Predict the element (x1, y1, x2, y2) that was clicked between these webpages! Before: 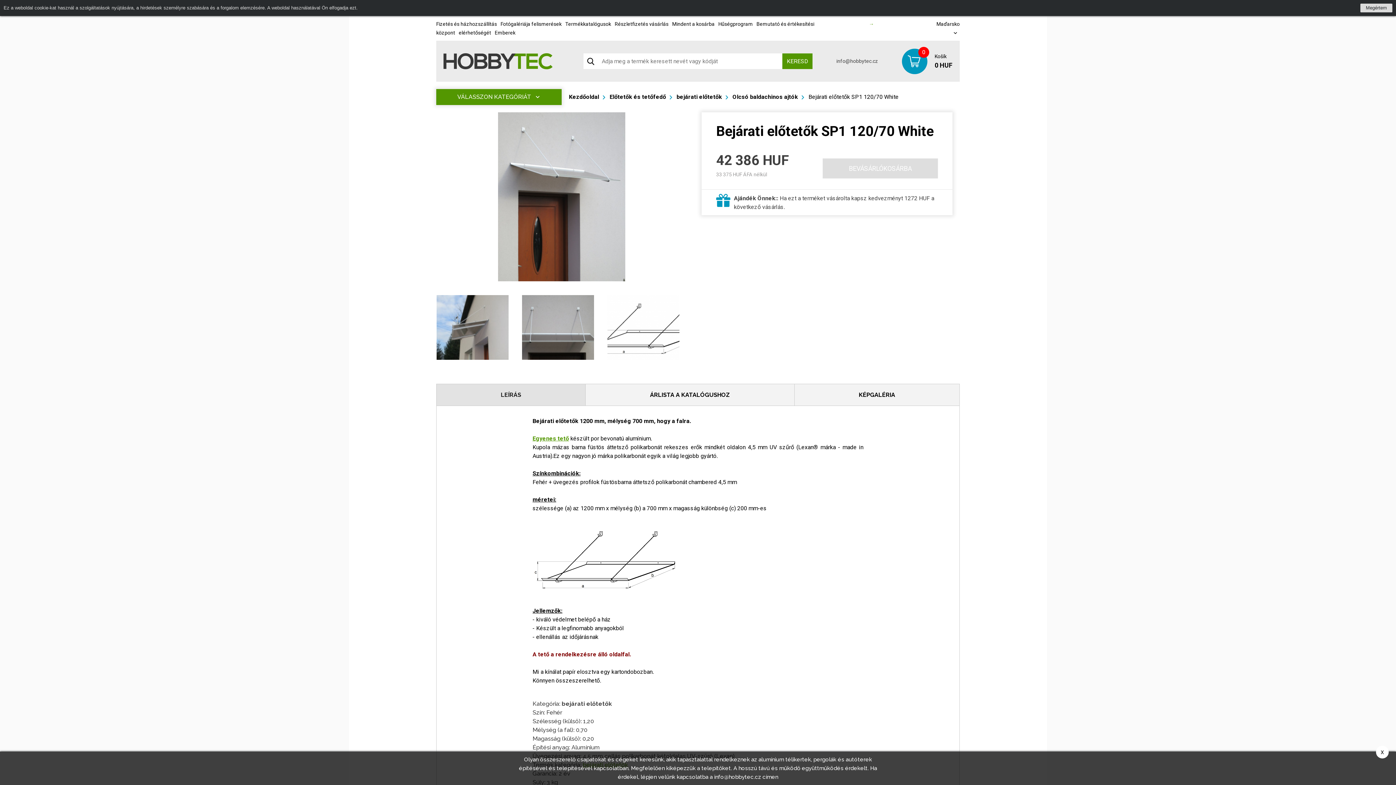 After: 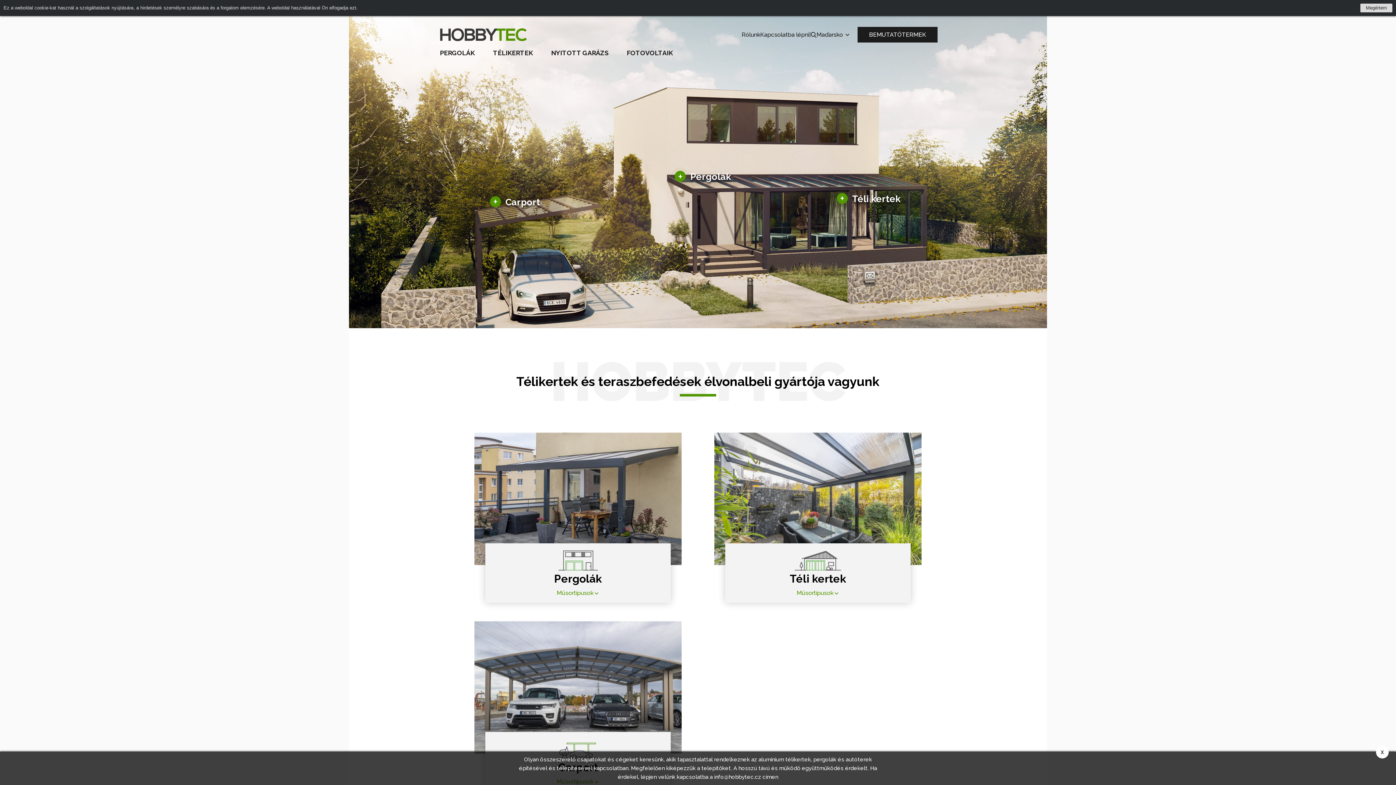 Action: label: → bbox: (869, 21, 874, 26)